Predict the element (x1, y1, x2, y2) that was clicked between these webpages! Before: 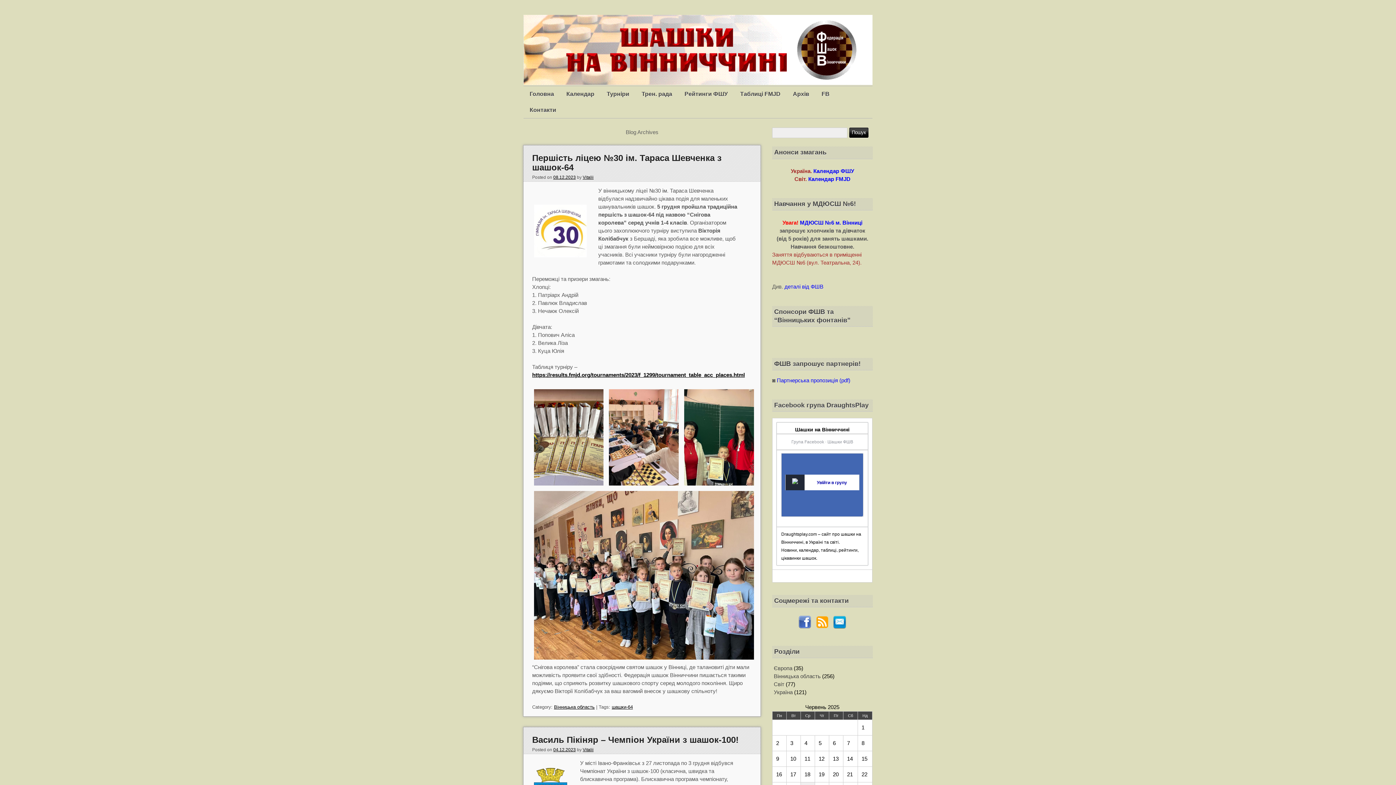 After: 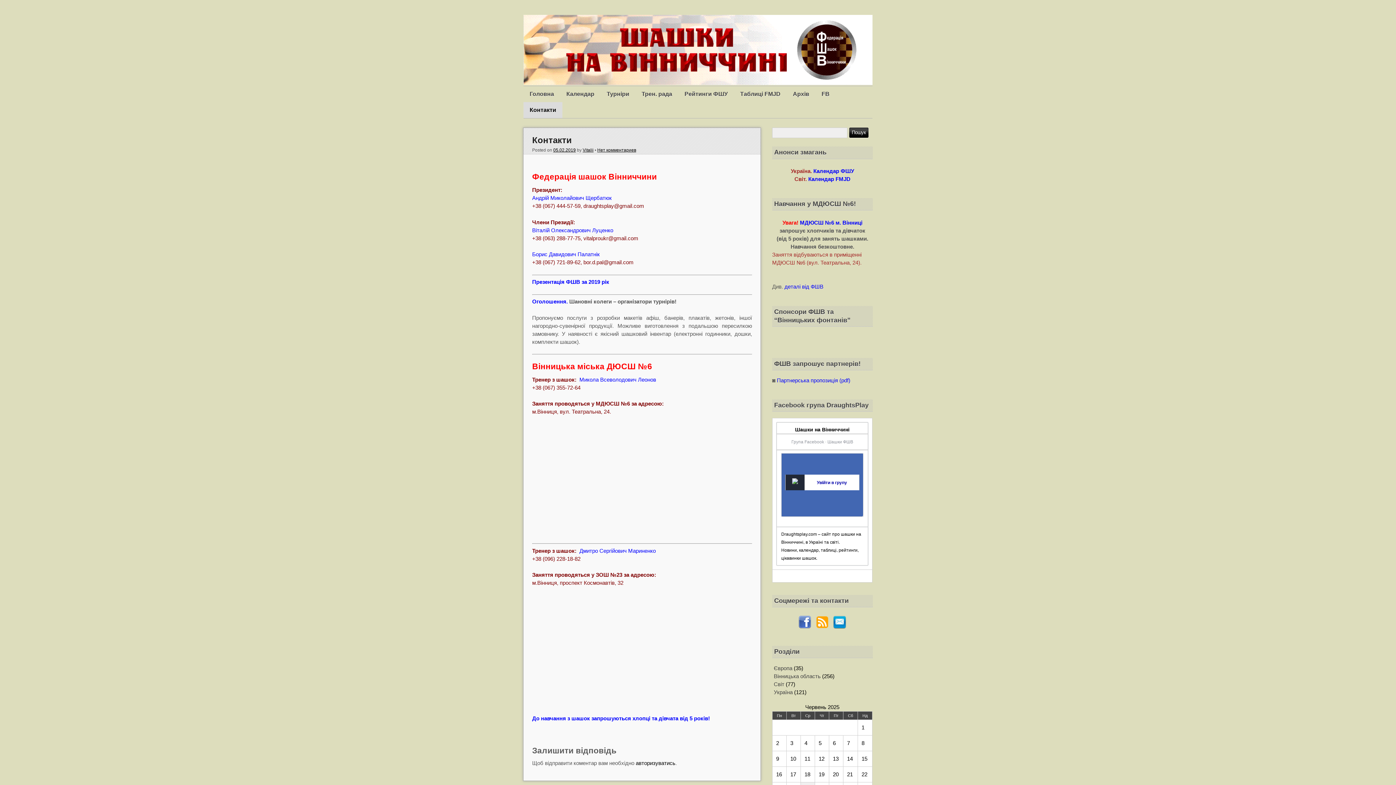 Action: bbox: (833, 623, 846, 630)